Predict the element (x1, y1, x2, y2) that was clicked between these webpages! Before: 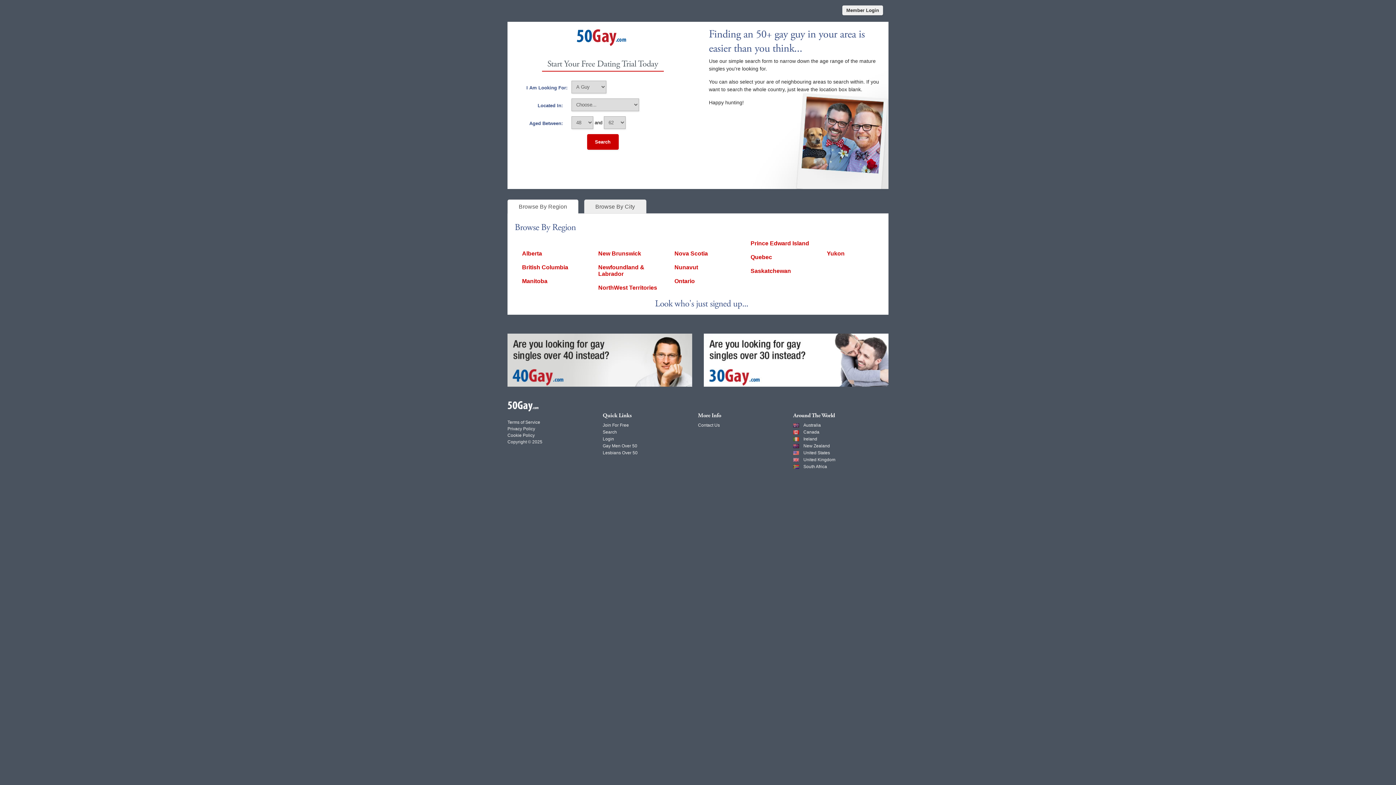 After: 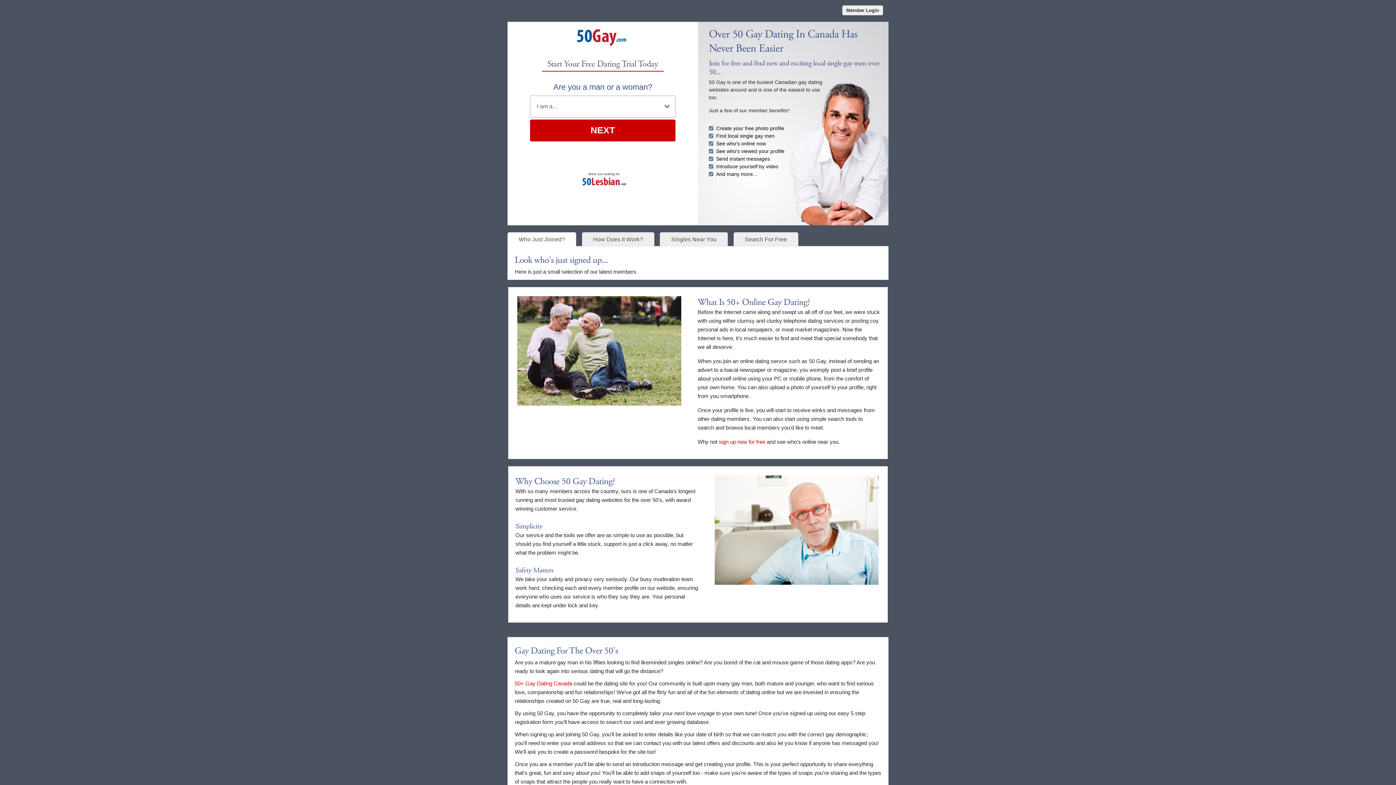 Action: bbox: (541, 41, 664, 47)